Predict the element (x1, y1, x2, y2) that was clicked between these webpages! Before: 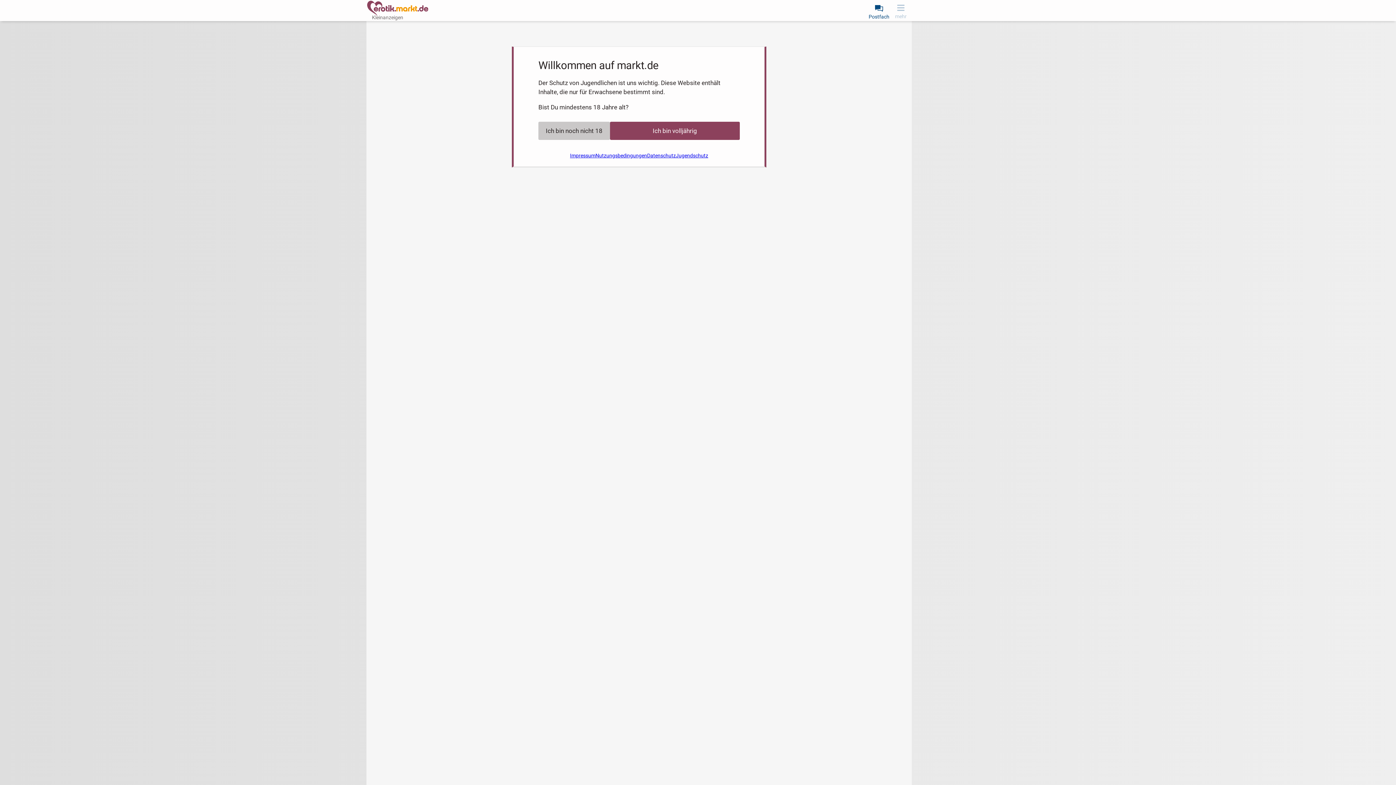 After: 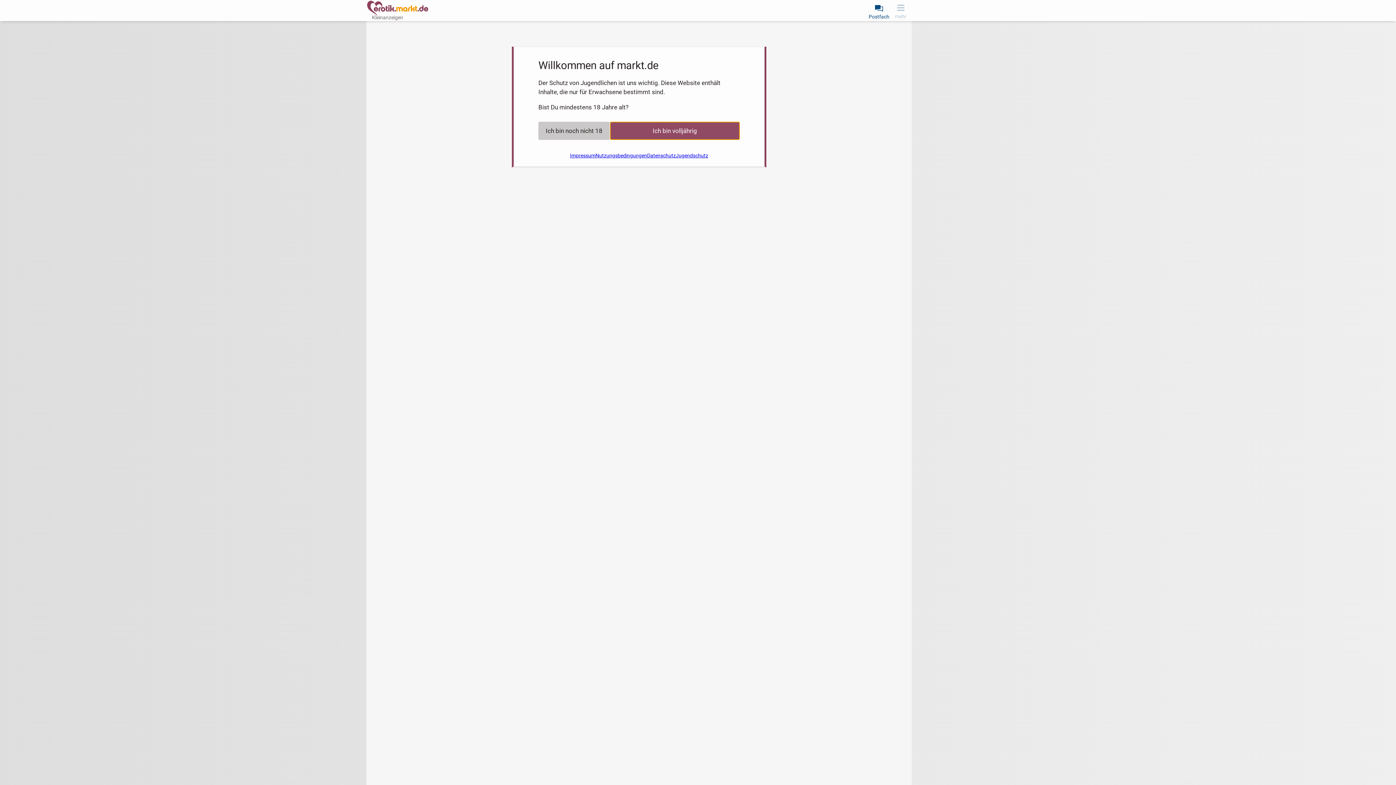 Action: label: Ich bin volljährig bbox: (610, 121, 740, 140)